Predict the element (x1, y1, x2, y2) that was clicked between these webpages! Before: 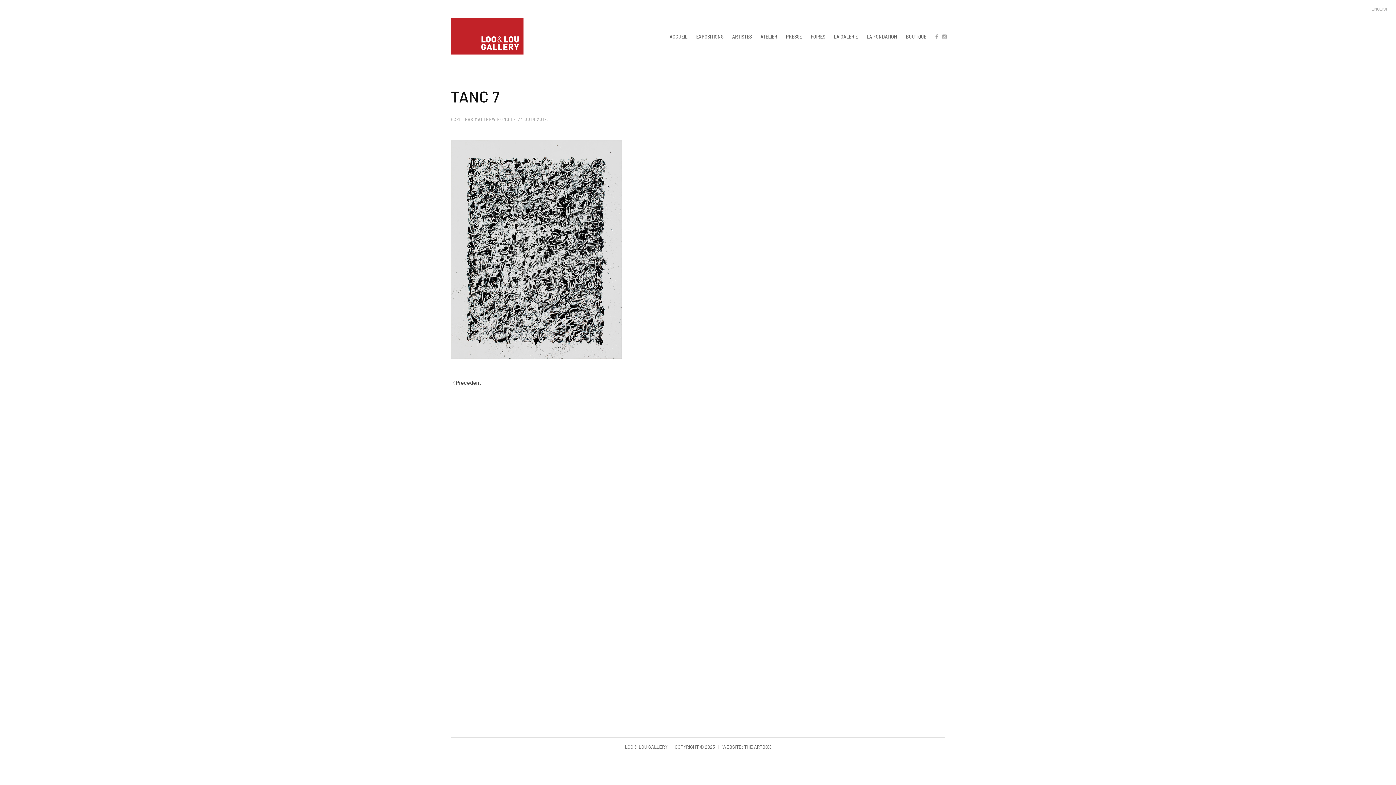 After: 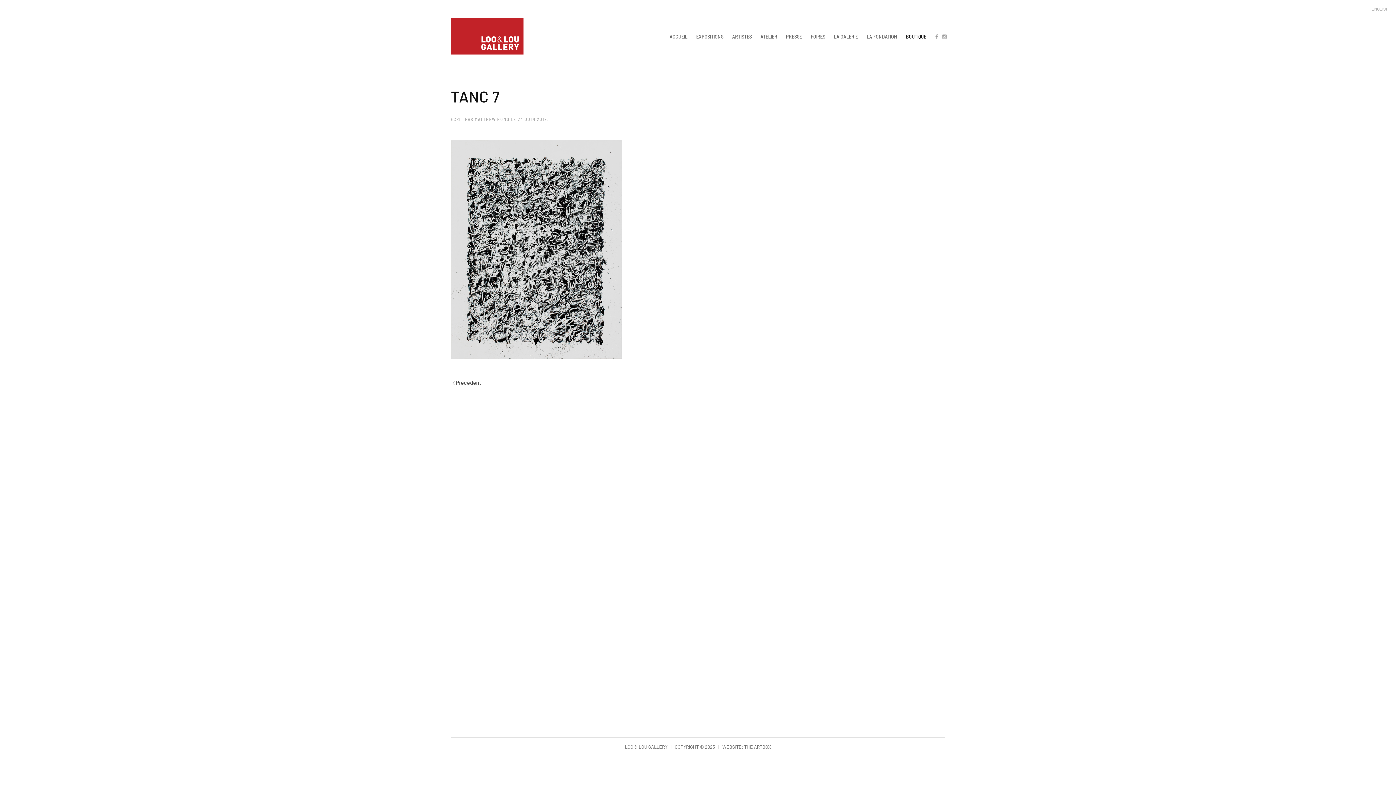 Action: label: BOUTIQUE bbox: (901, 21, 930, 50)